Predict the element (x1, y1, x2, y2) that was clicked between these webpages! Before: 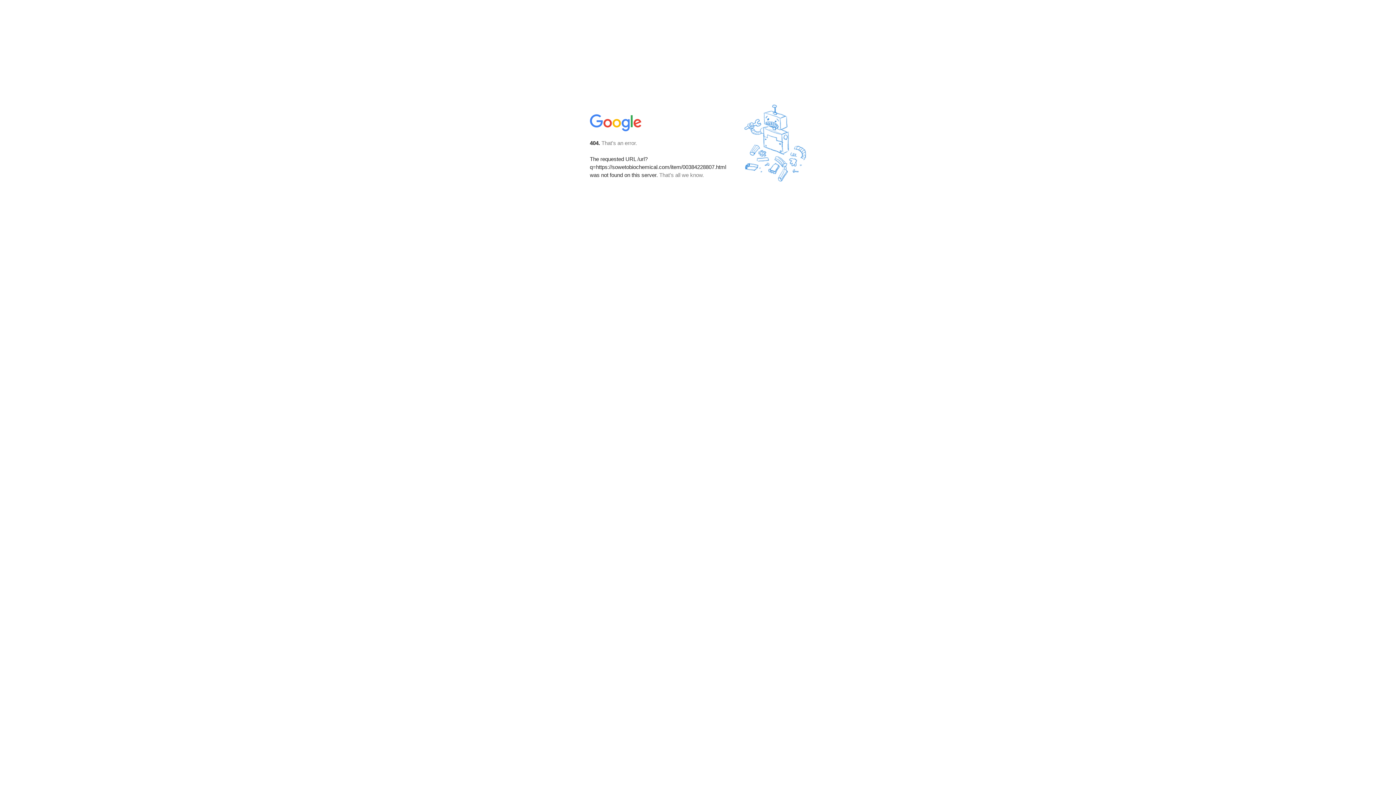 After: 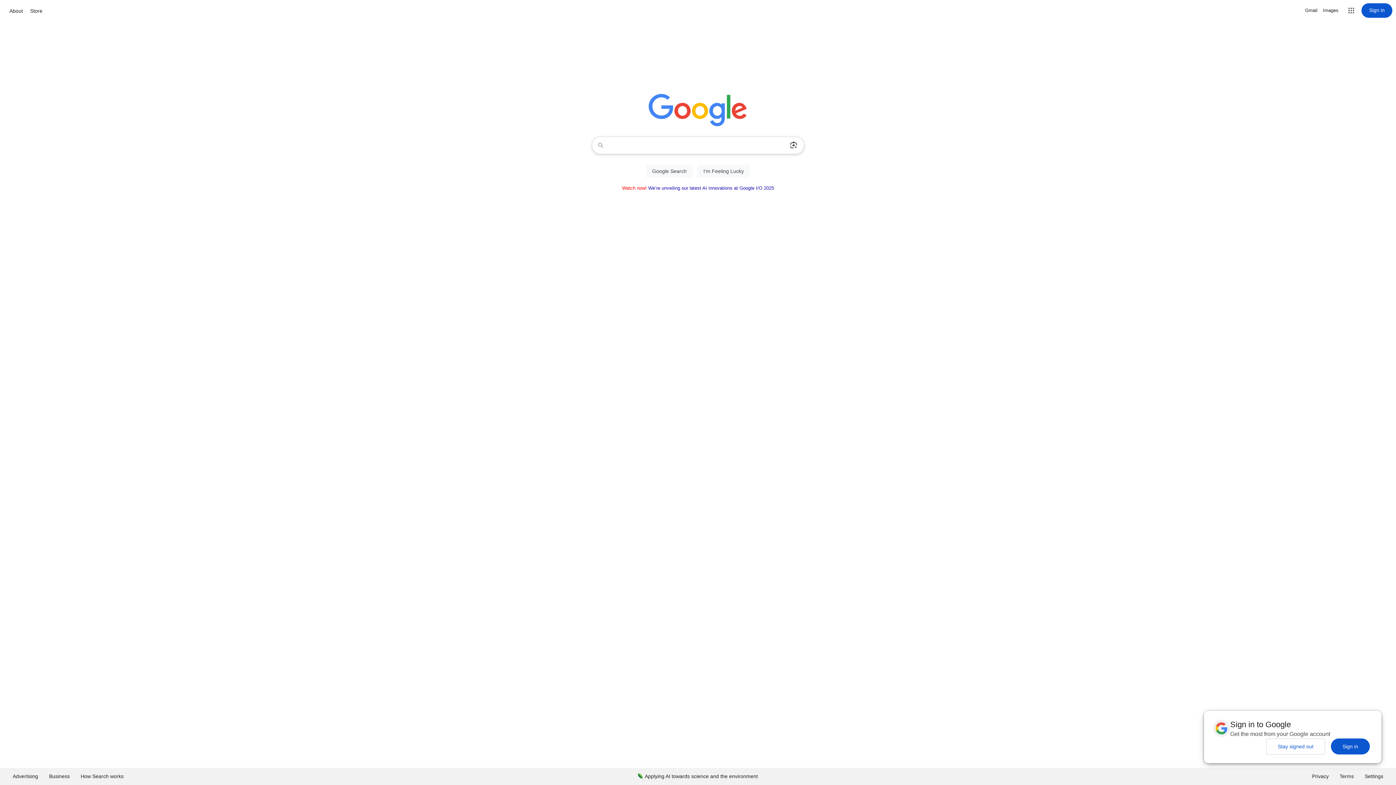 Action: bbox: (590, 127, 642, 134)